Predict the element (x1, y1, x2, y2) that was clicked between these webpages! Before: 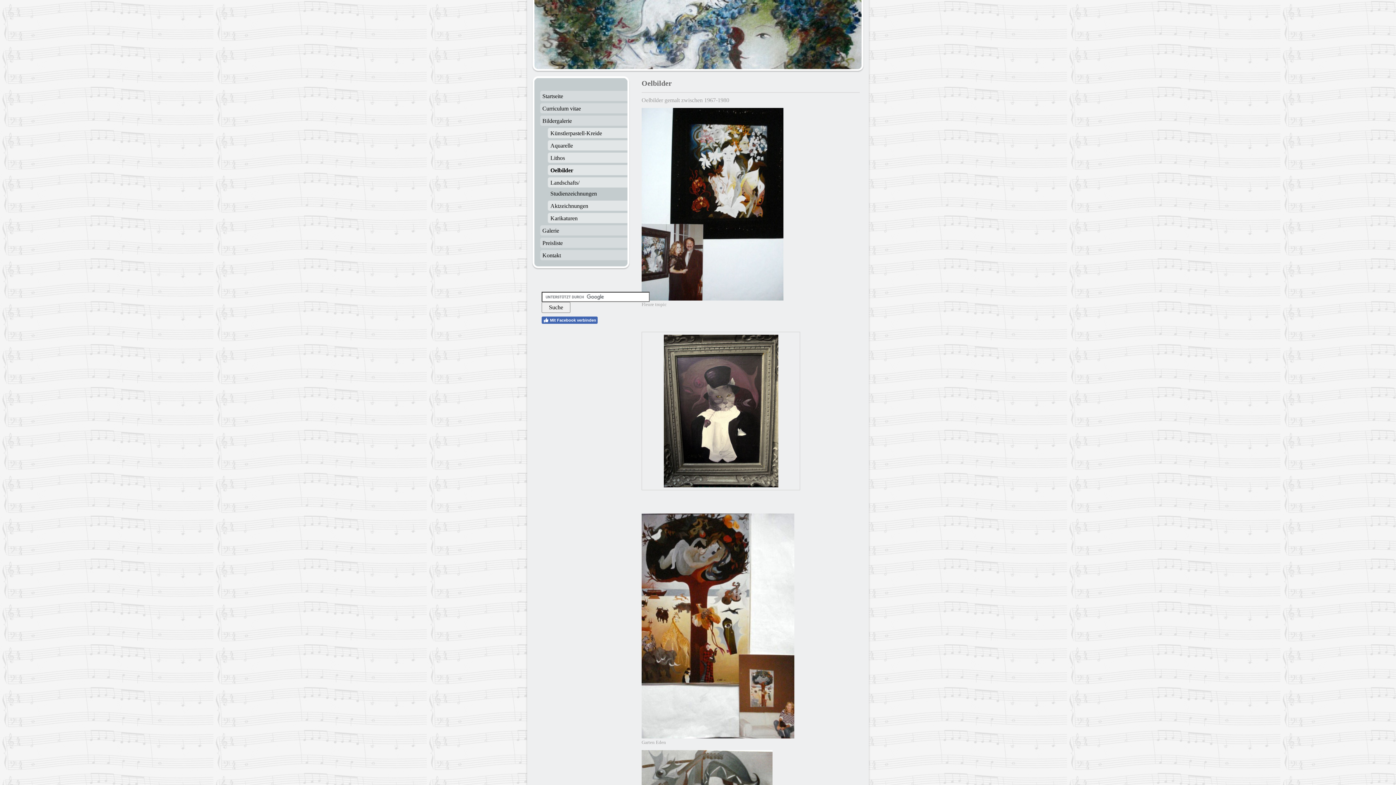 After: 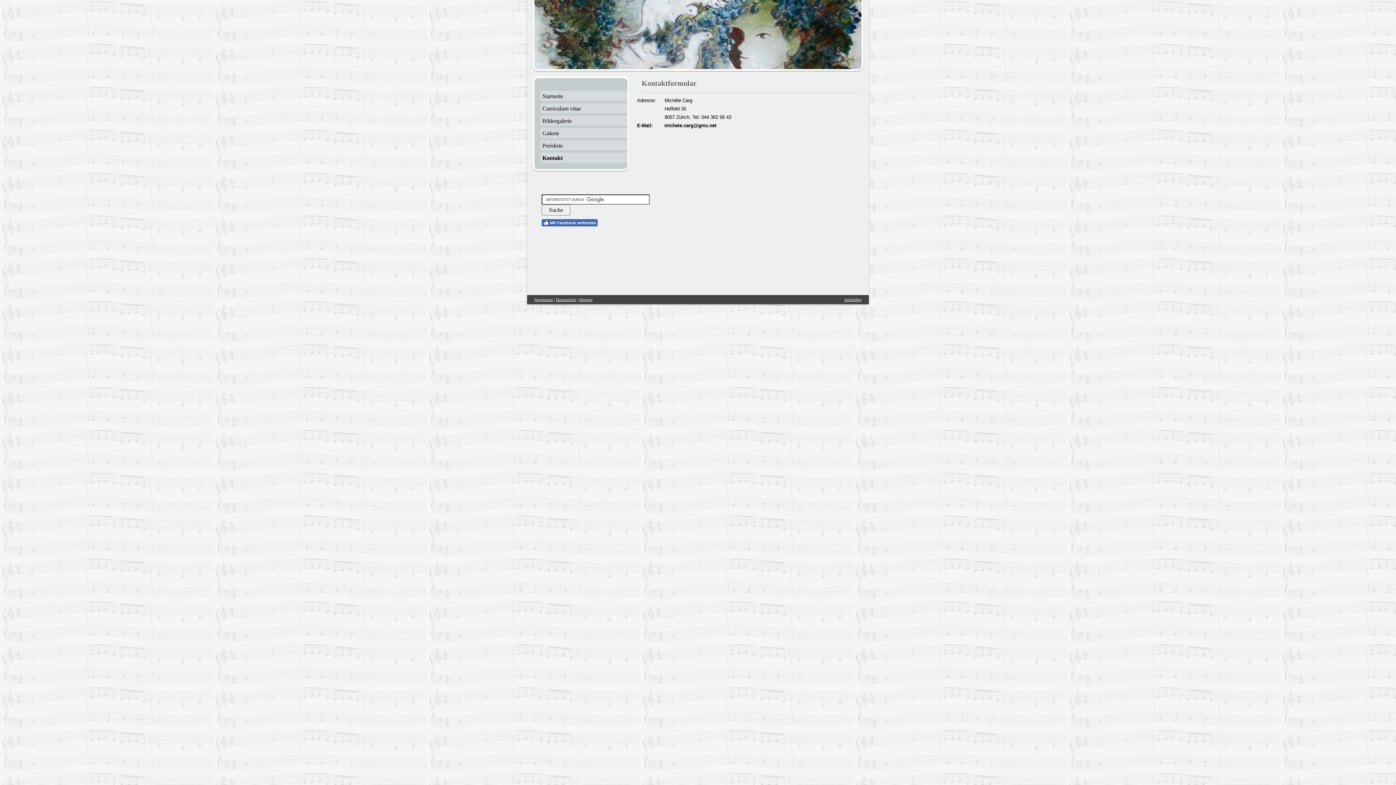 Action: label: Kontakt bbox: (540, 250, 627, 262)